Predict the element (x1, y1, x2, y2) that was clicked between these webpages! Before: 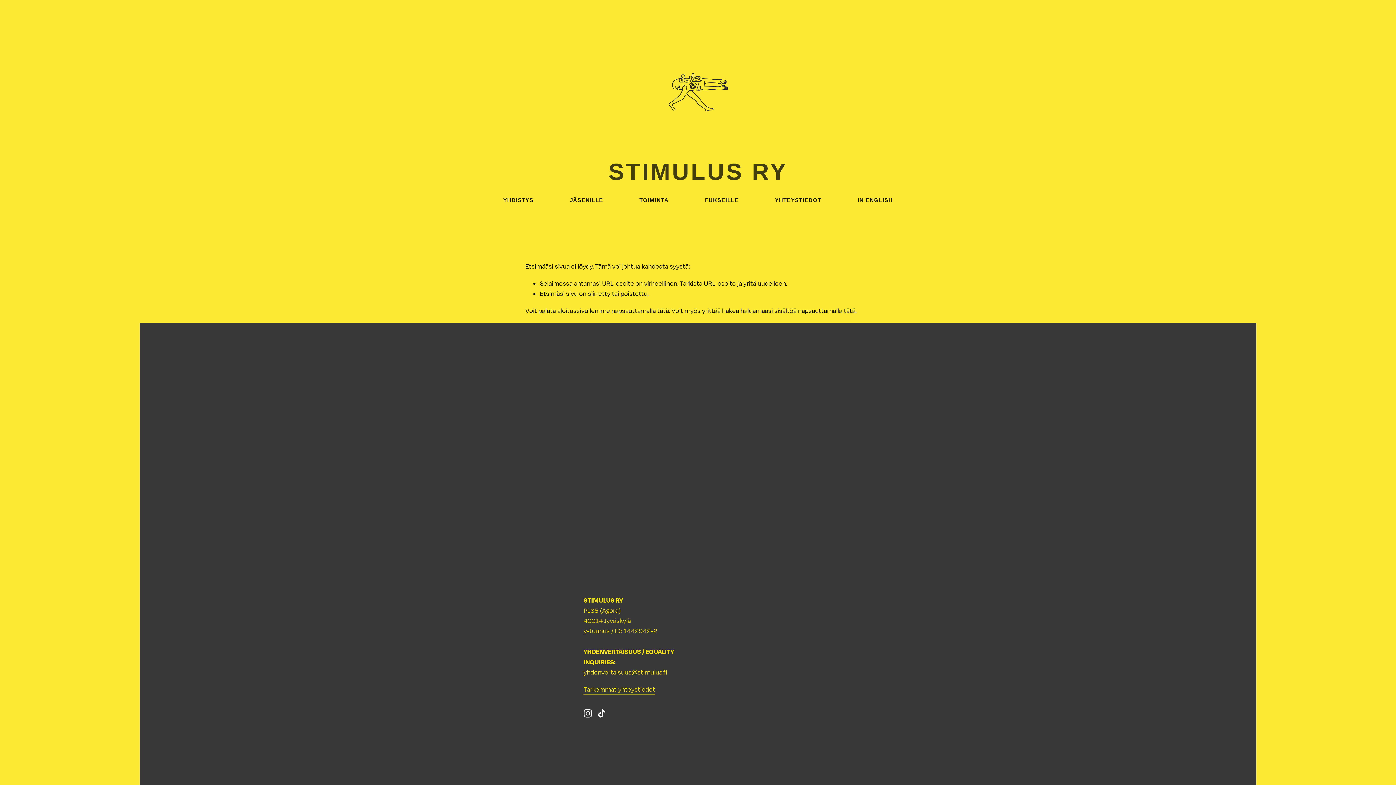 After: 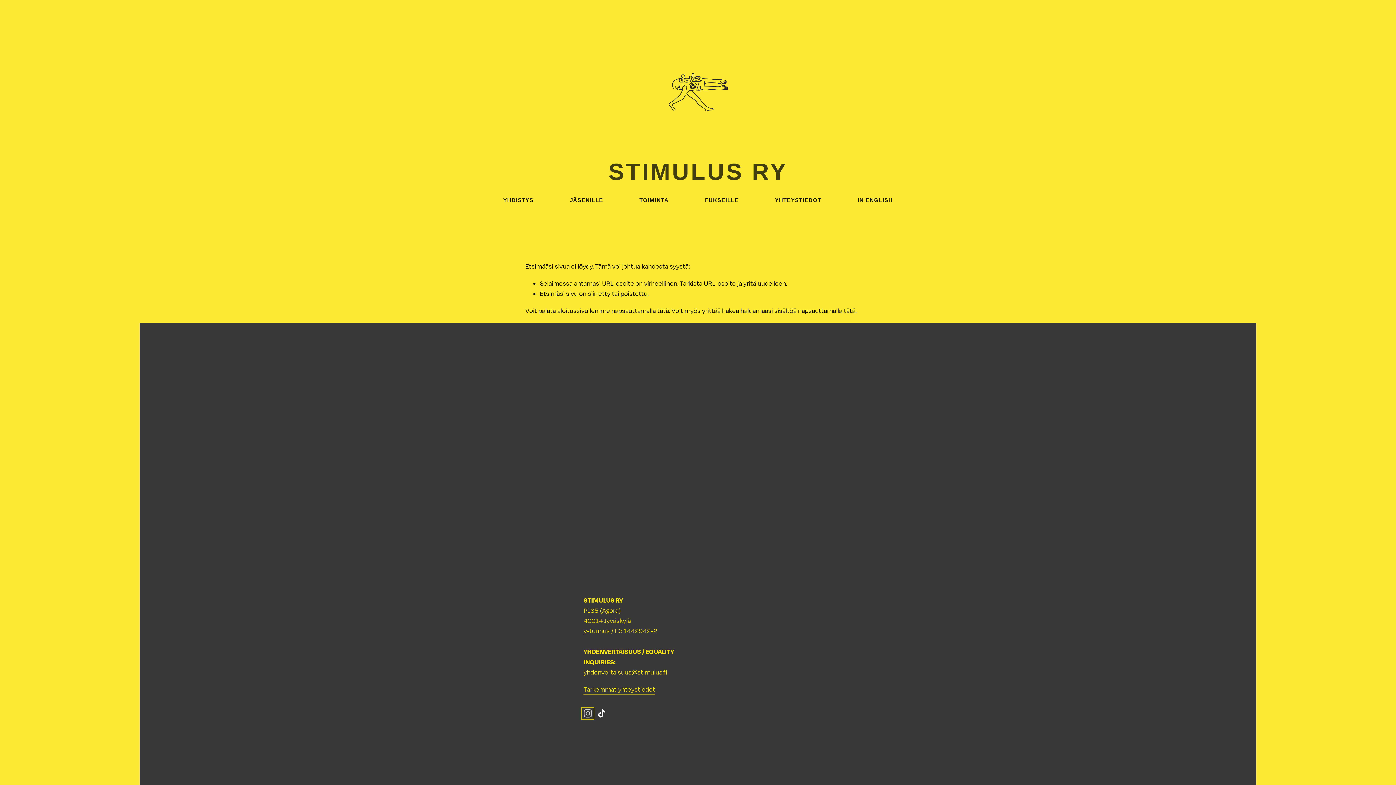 Action: label: Instagram bbox: (583, 709, 592, 718)